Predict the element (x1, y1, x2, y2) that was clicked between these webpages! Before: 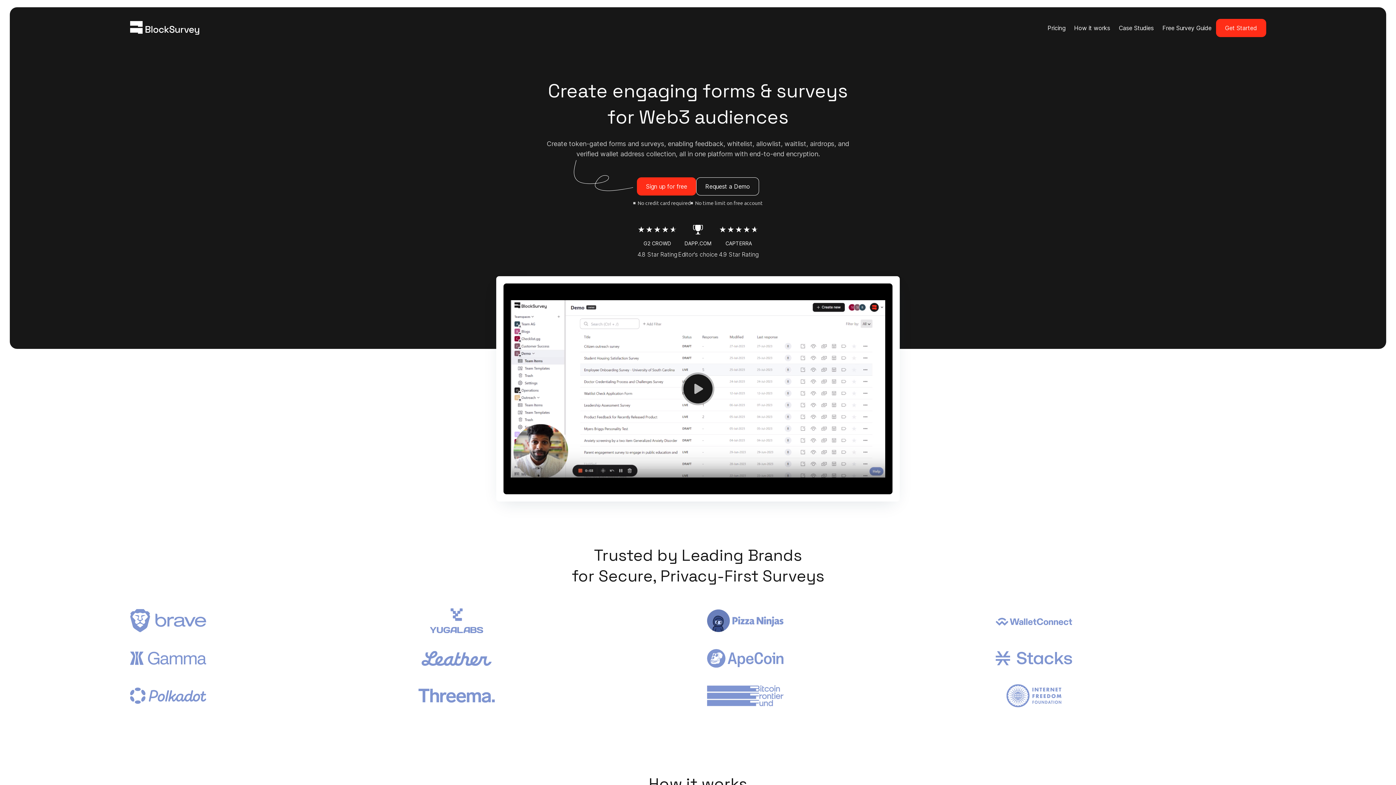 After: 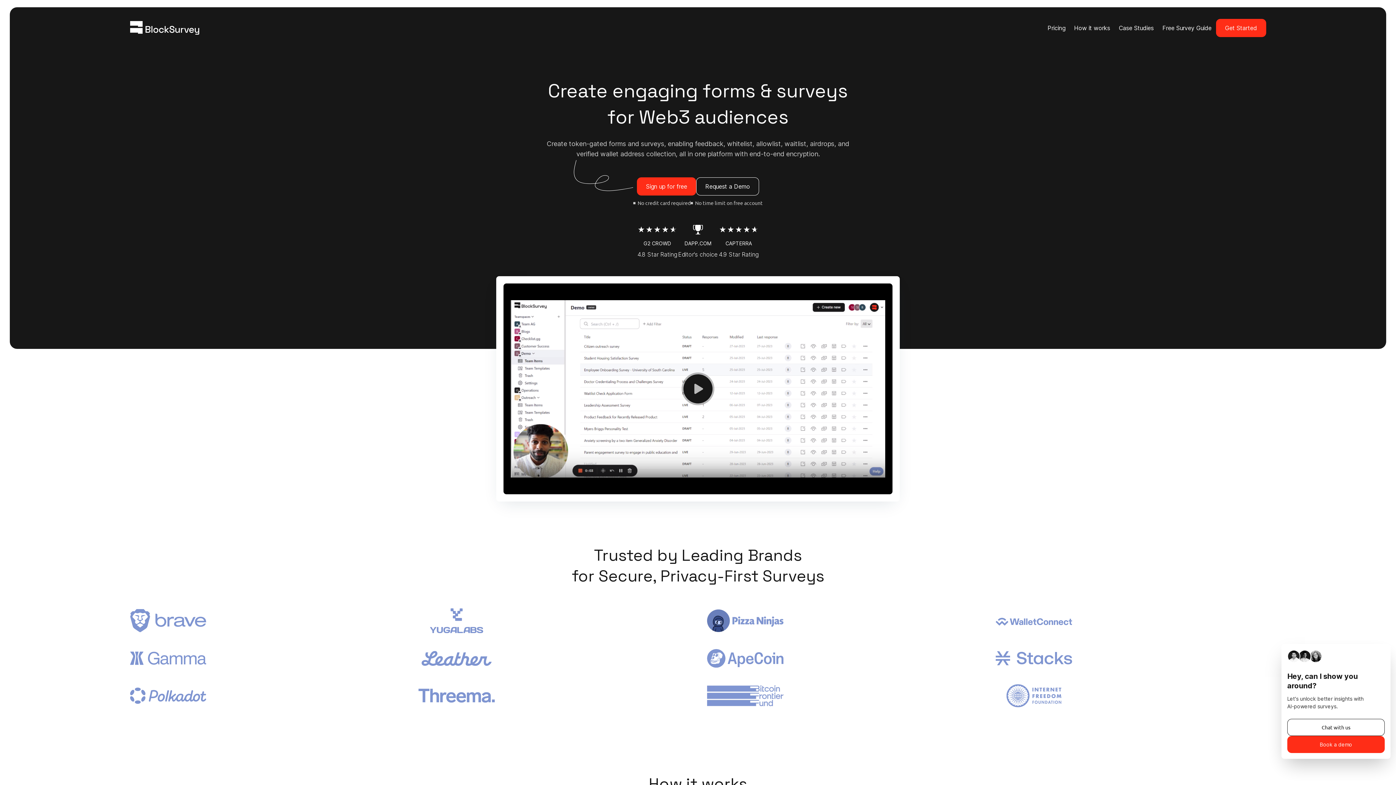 Action: bbox: (995, 653, 1072, 661)